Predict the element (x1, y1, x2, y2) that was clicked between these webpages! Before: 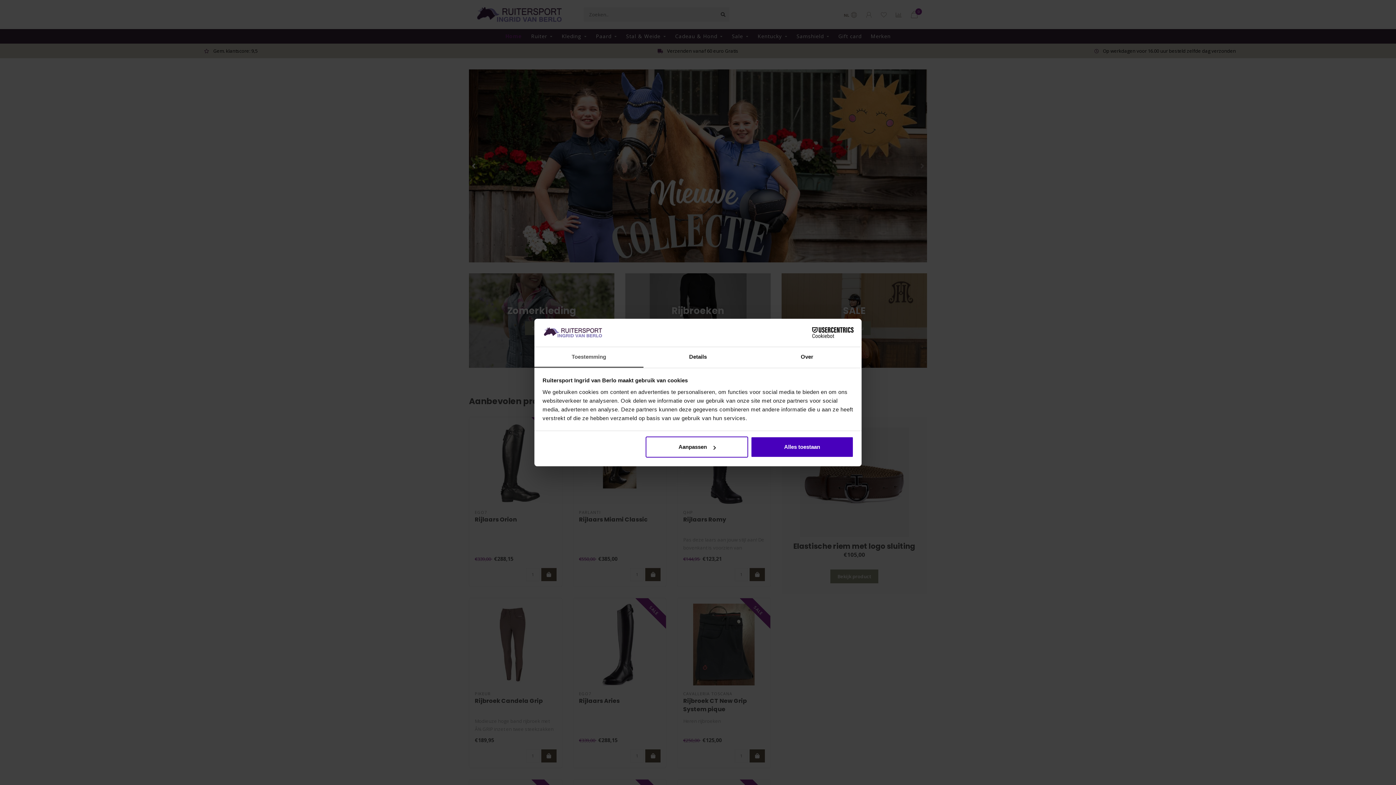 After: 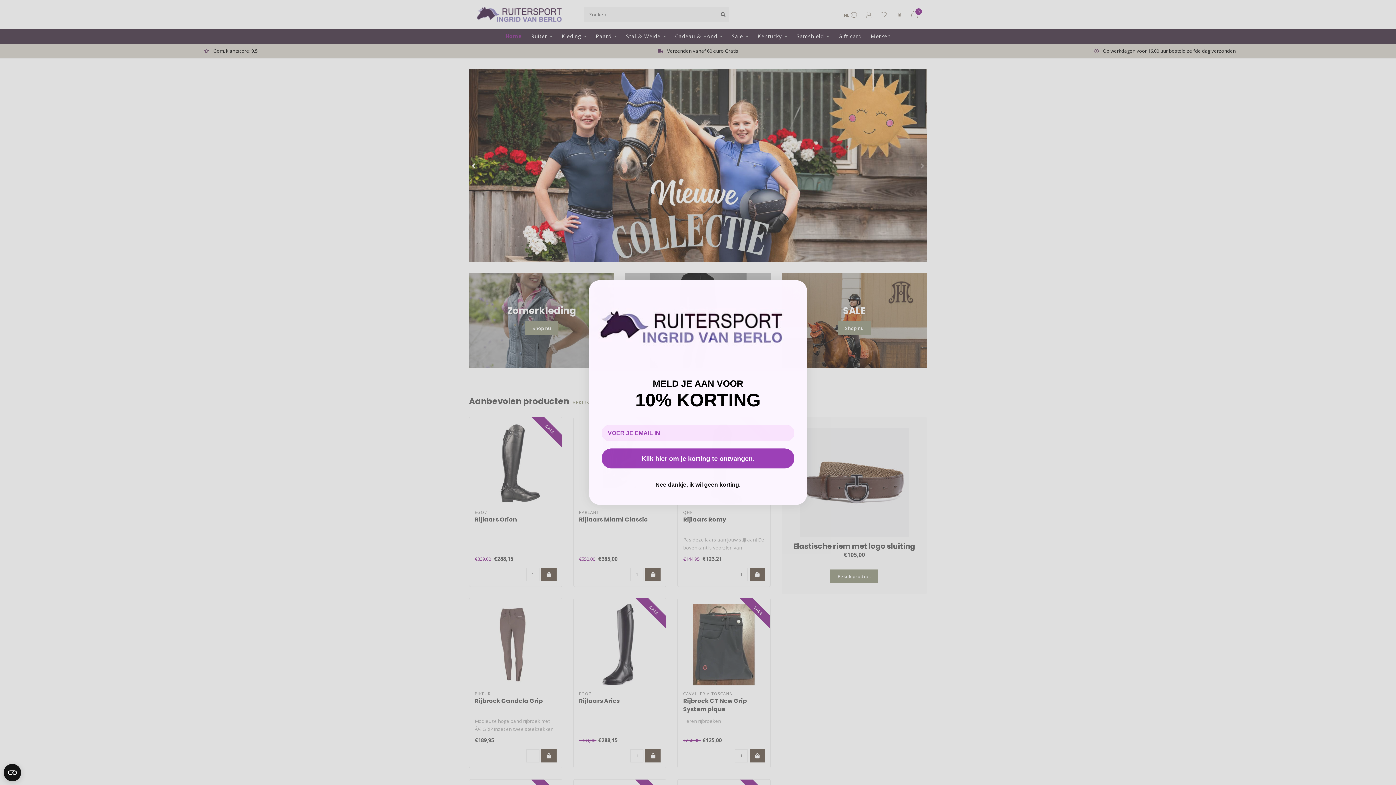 Action: label: Alles toestaan bbox: (751, 436, 853, 457)